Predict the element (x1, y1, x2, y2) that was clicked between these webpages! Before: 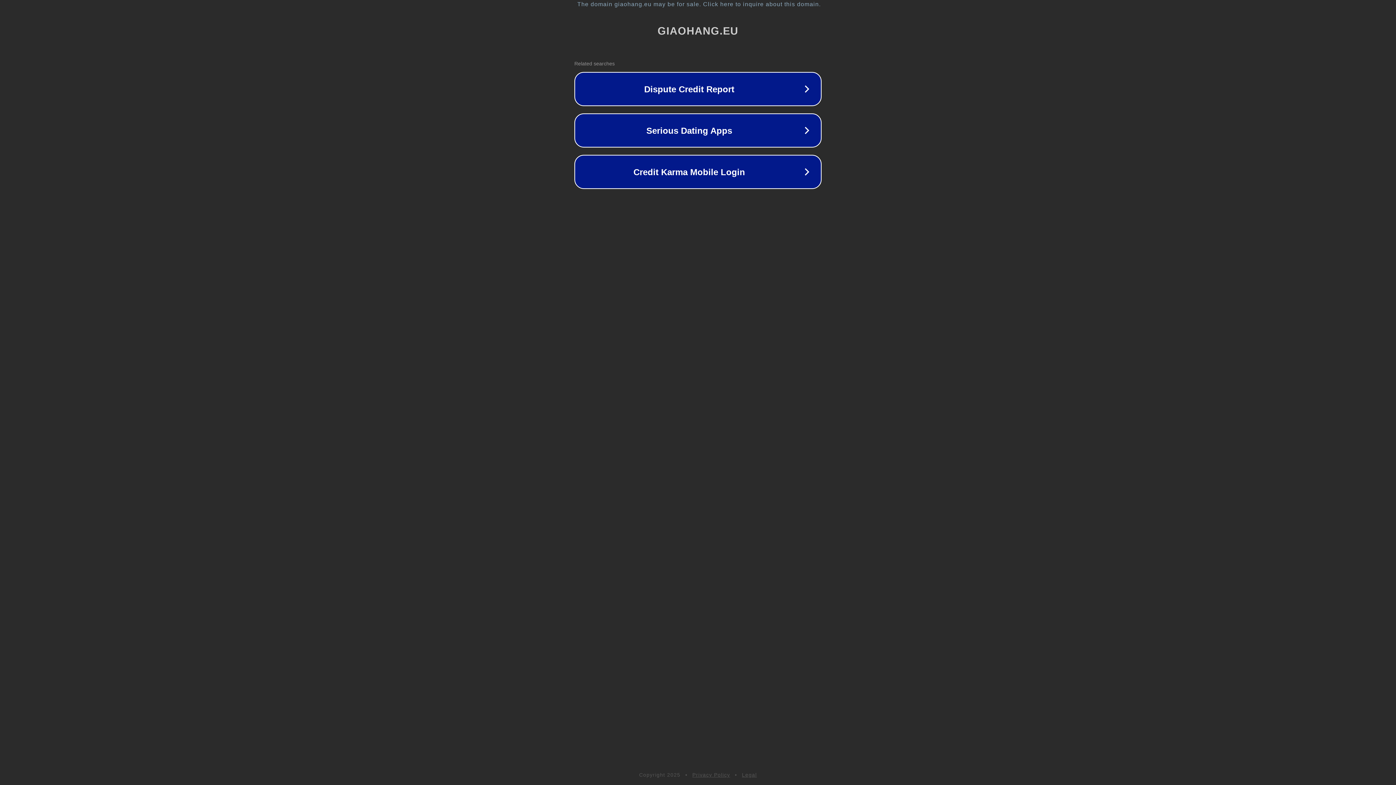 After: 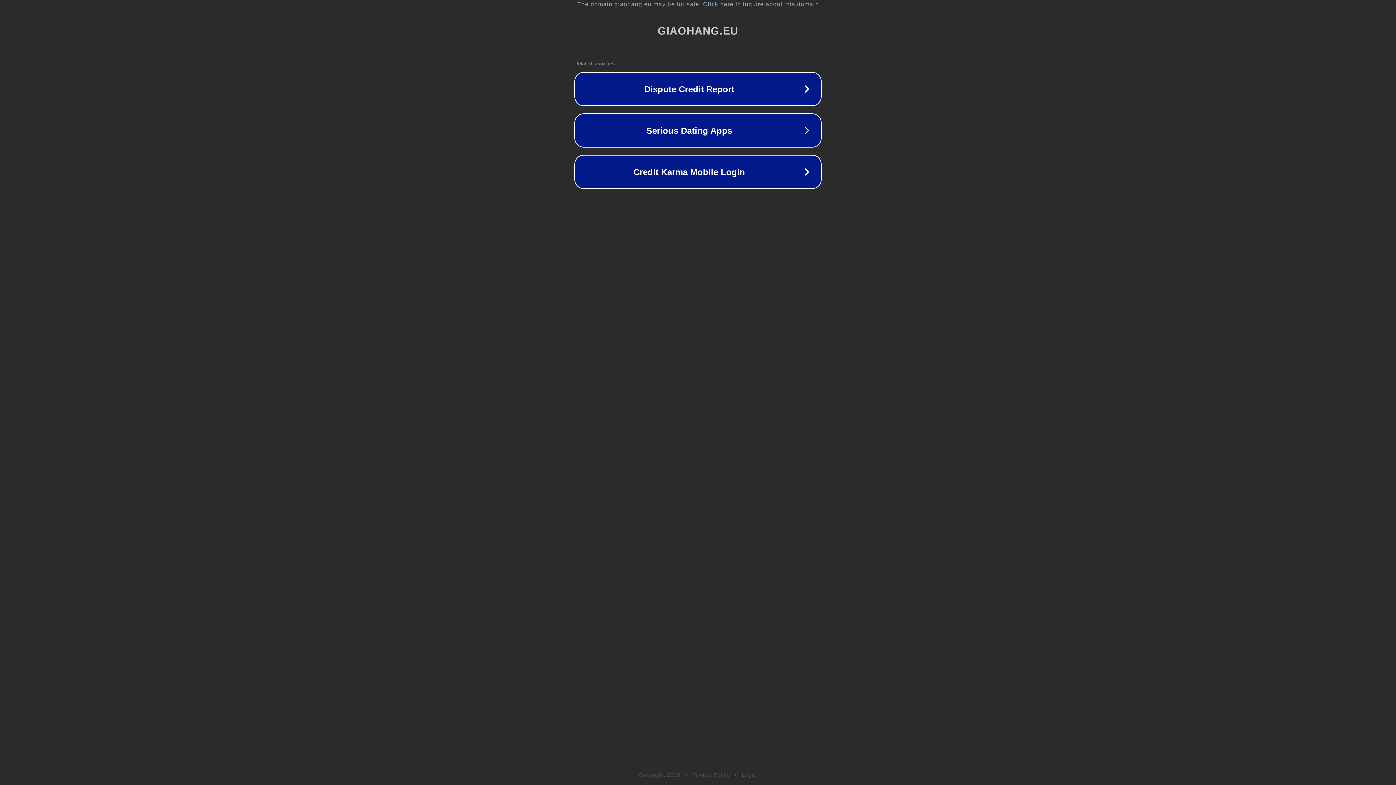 Action: label: Privacy Policy bbox: (692, 772, 730, 778)